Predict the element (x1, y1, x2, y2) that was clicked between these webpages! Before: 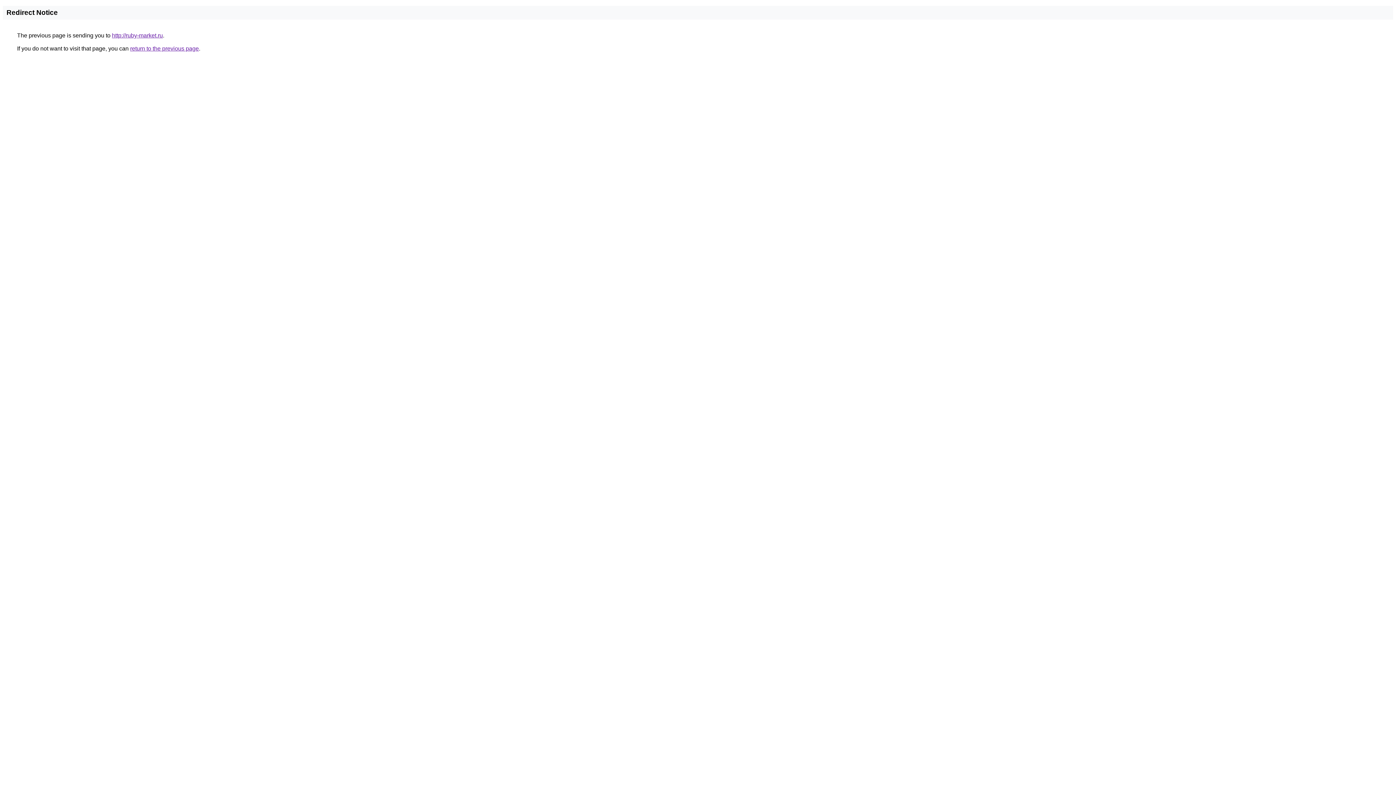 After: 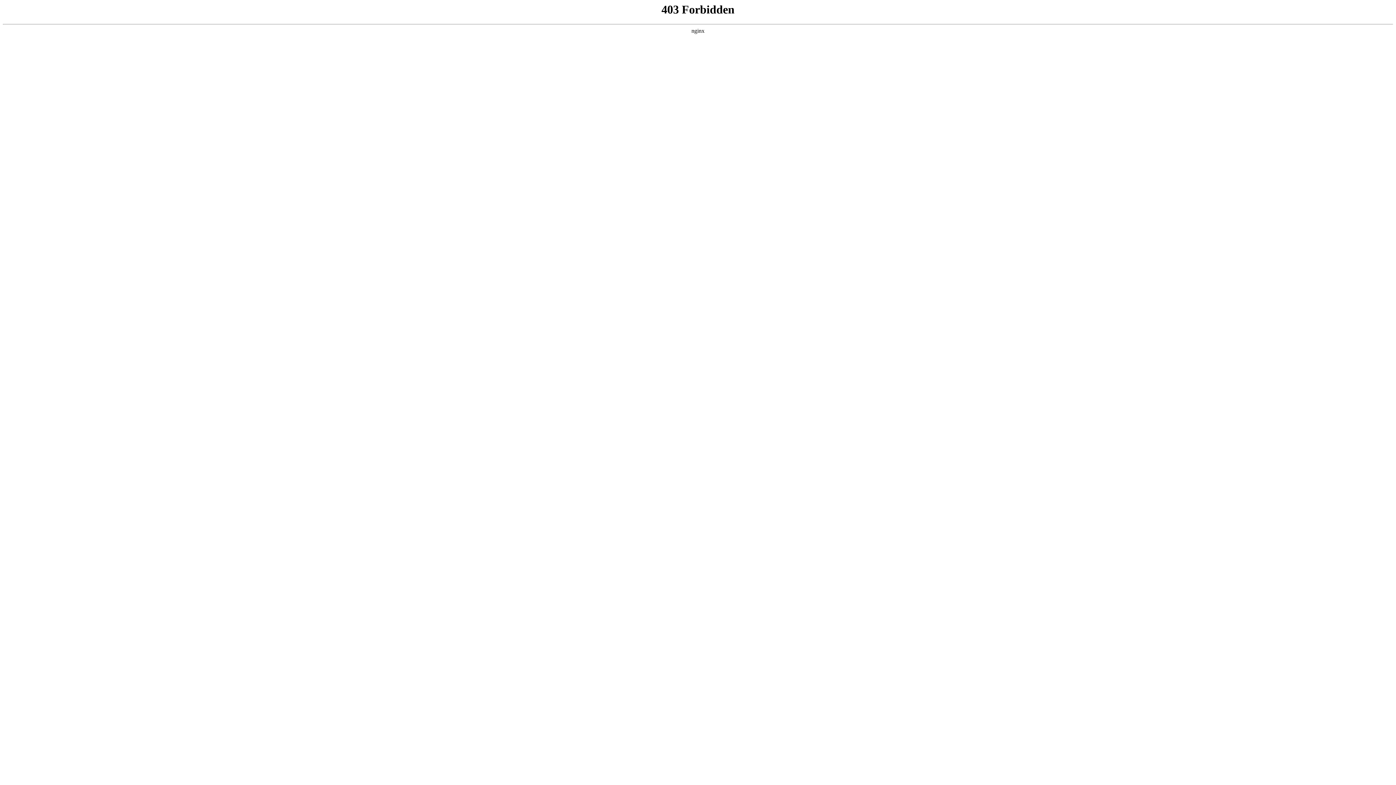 Action: label: http://ruby-market.ru bbox: (112, 32, 162, 38)